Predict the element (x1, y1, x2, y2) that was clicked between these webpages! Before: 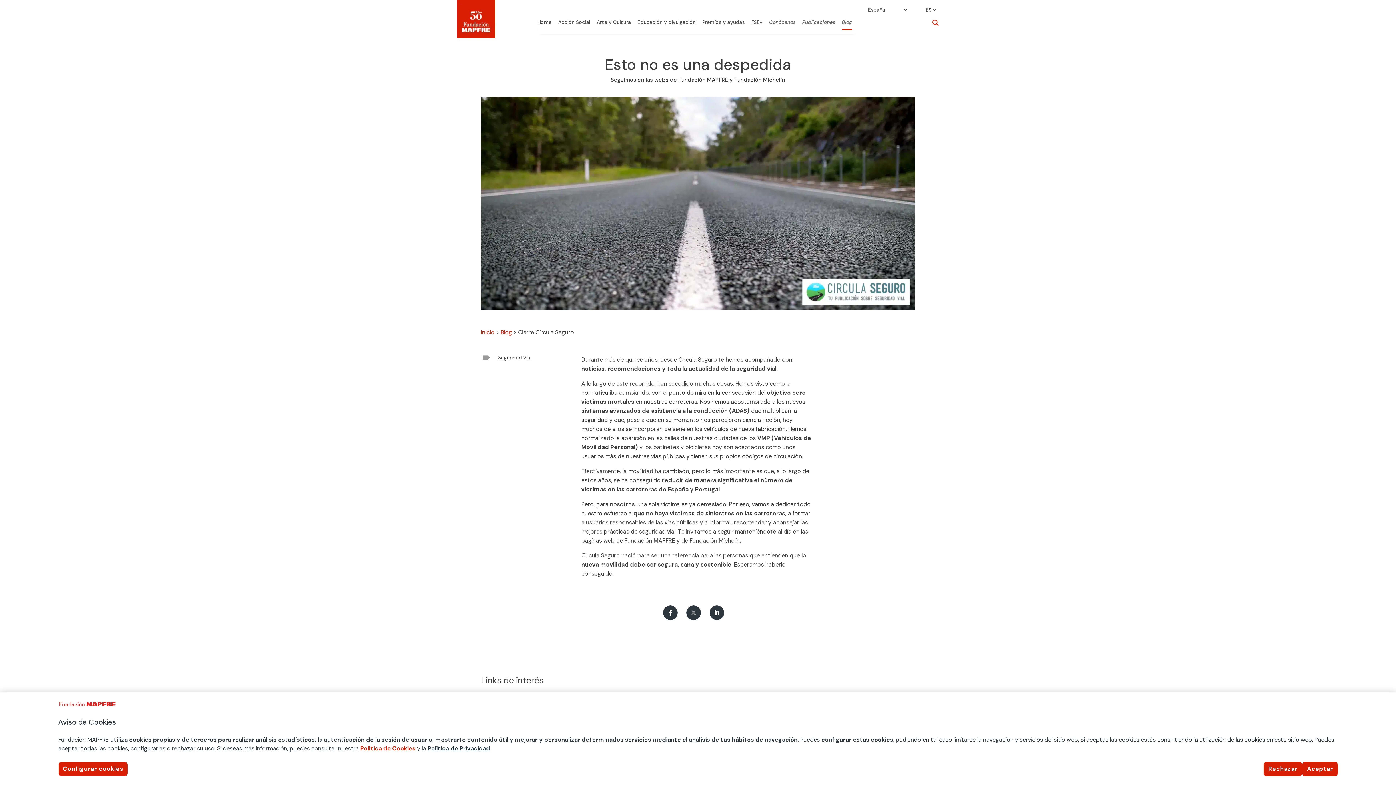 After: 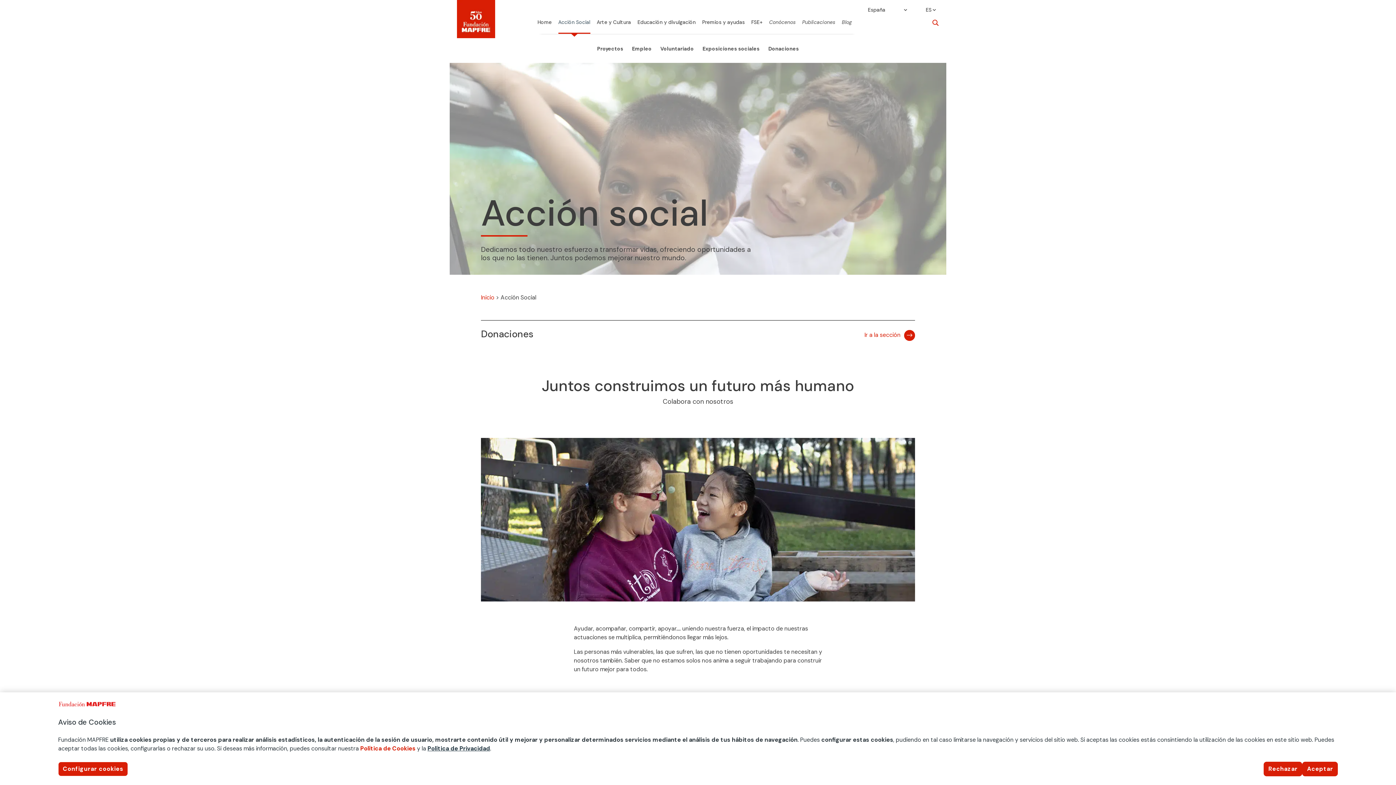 Action: bbox: (558, 19, 590, 29) label: Acción Social